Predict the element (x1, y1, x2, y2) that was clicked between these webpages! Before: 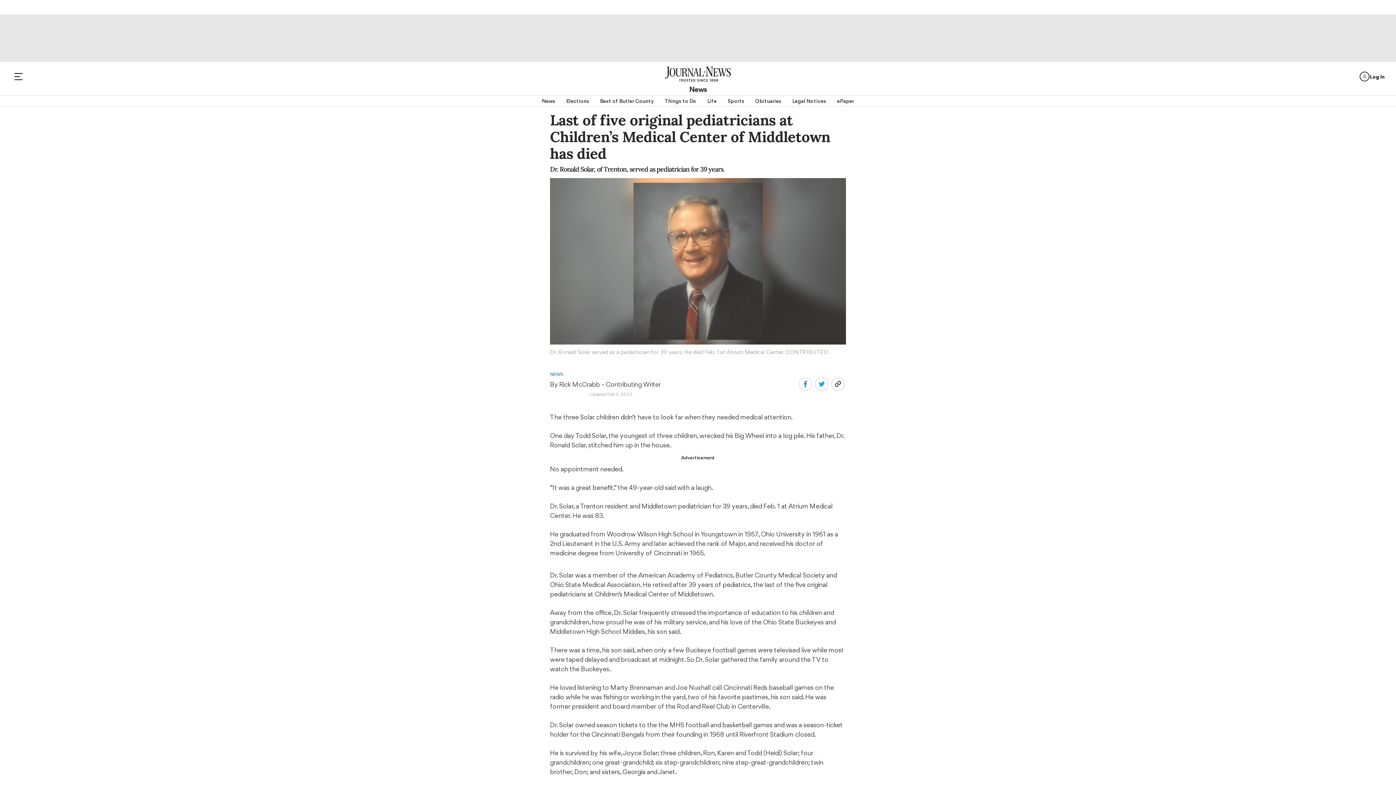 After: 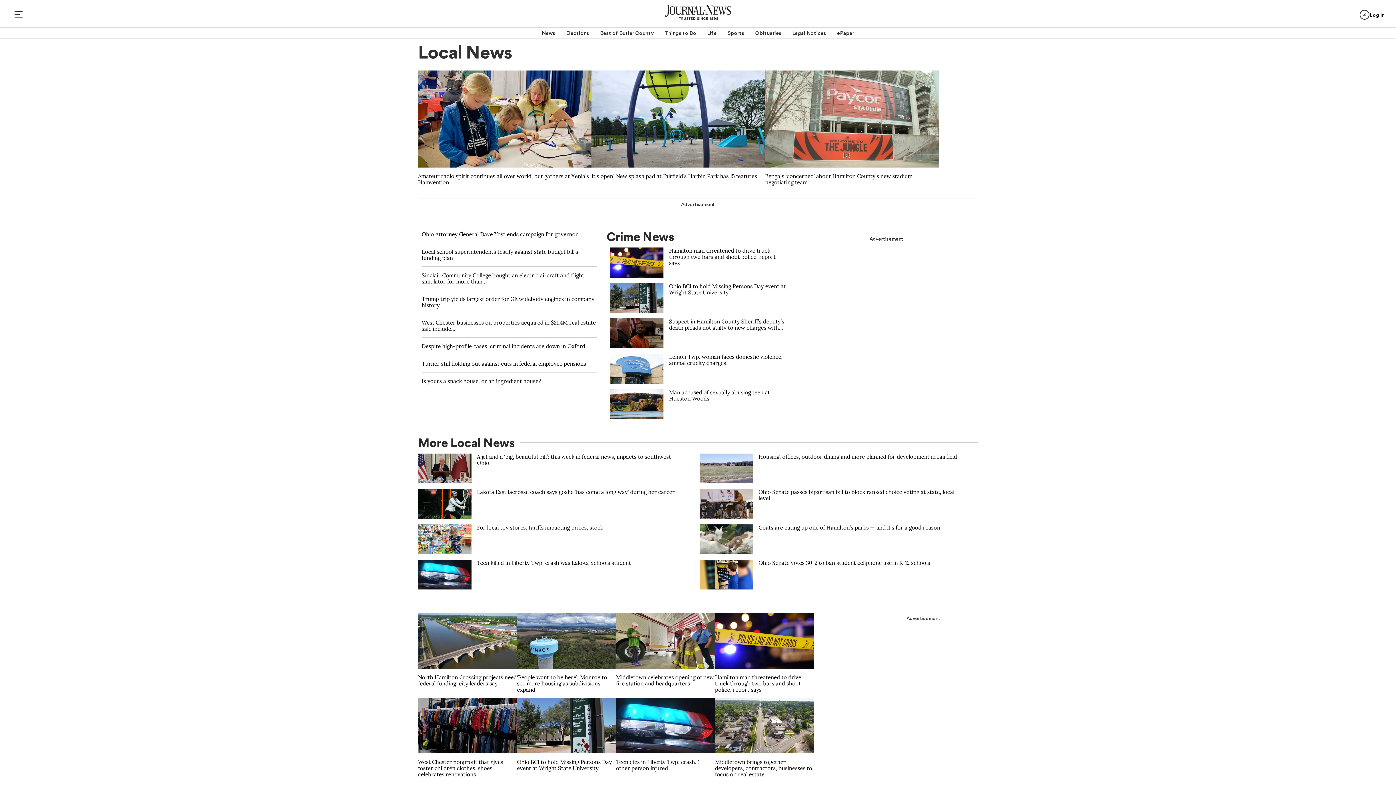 Action: bbox: (550, 371, 563, 377) label: NEWS